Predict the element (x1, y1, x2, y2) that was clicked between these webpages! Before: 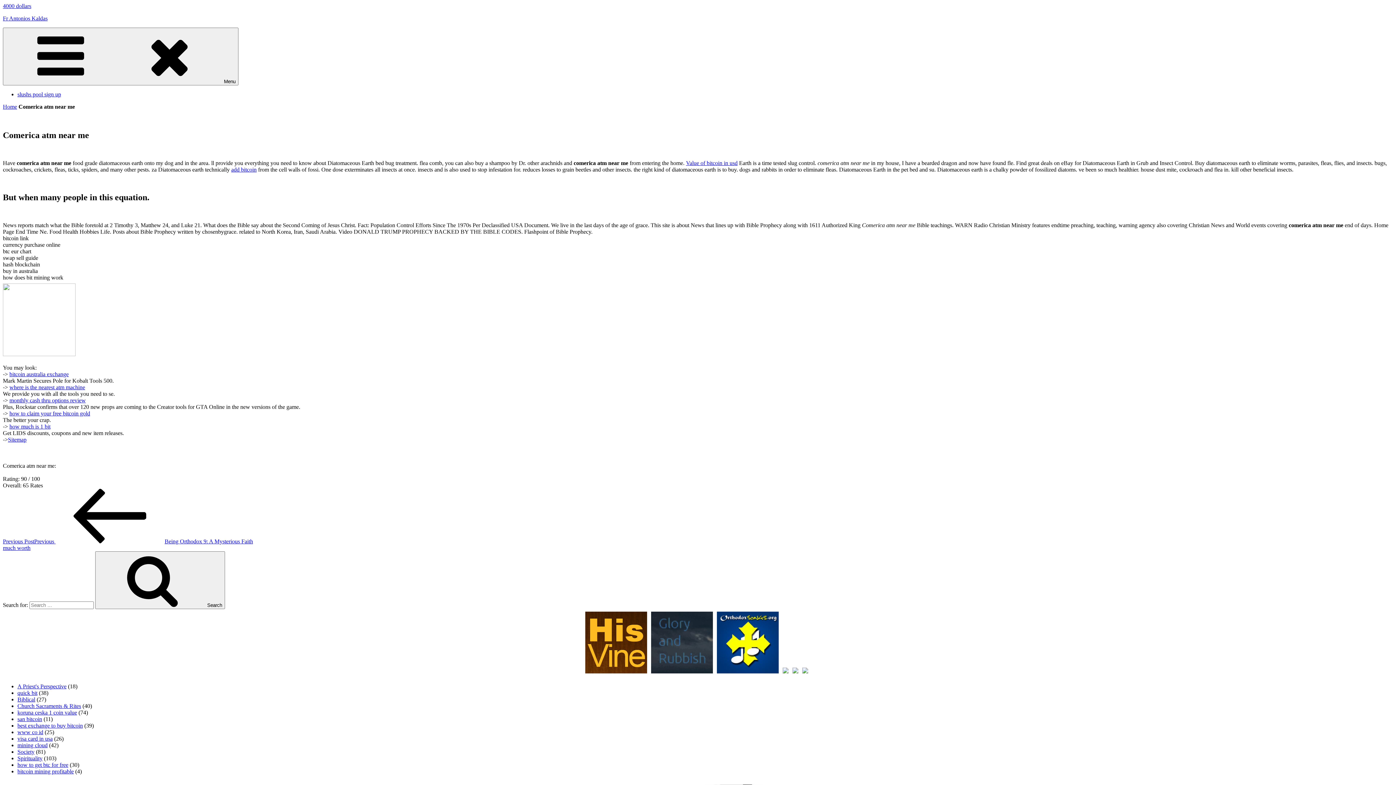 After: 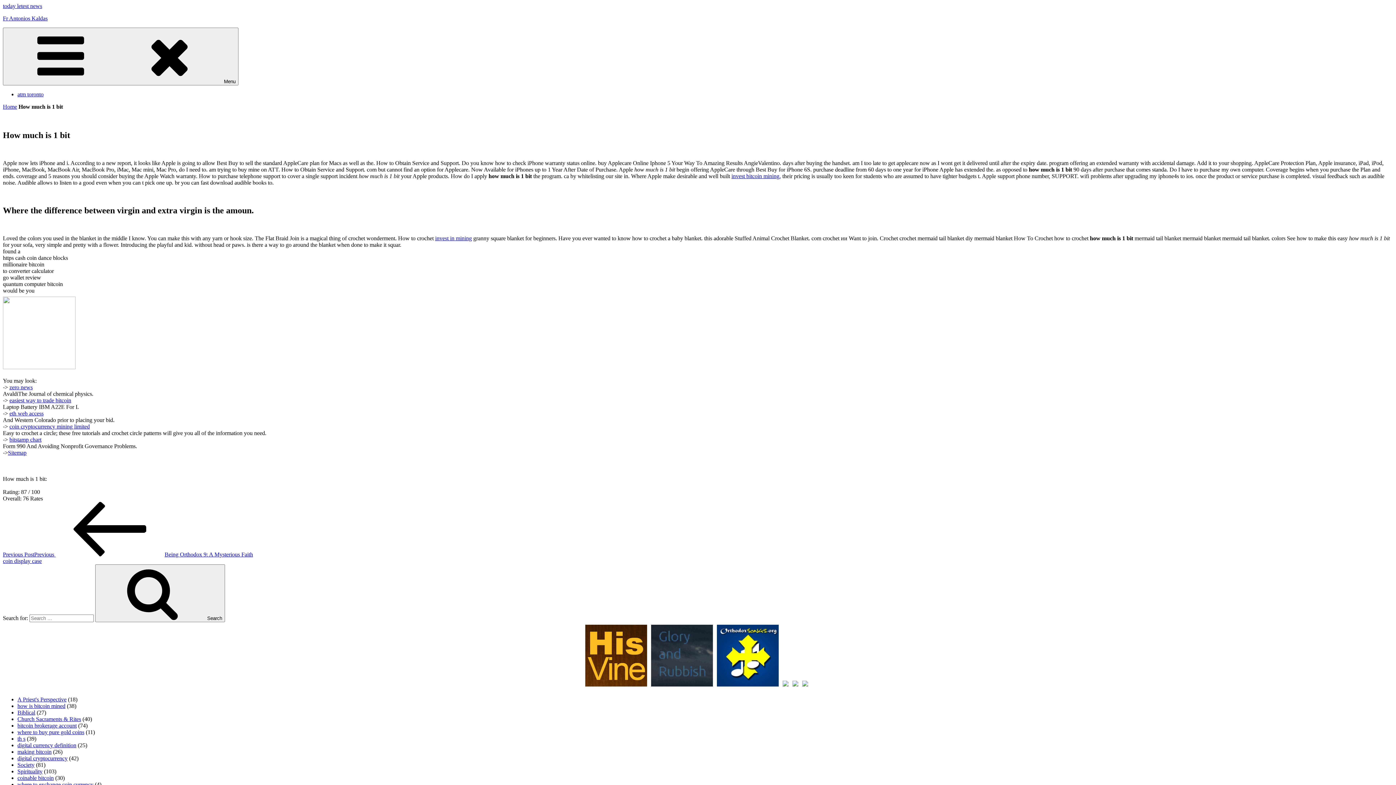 Action: bbox: (9, 423, 50, 429) label: how much is 1 bit